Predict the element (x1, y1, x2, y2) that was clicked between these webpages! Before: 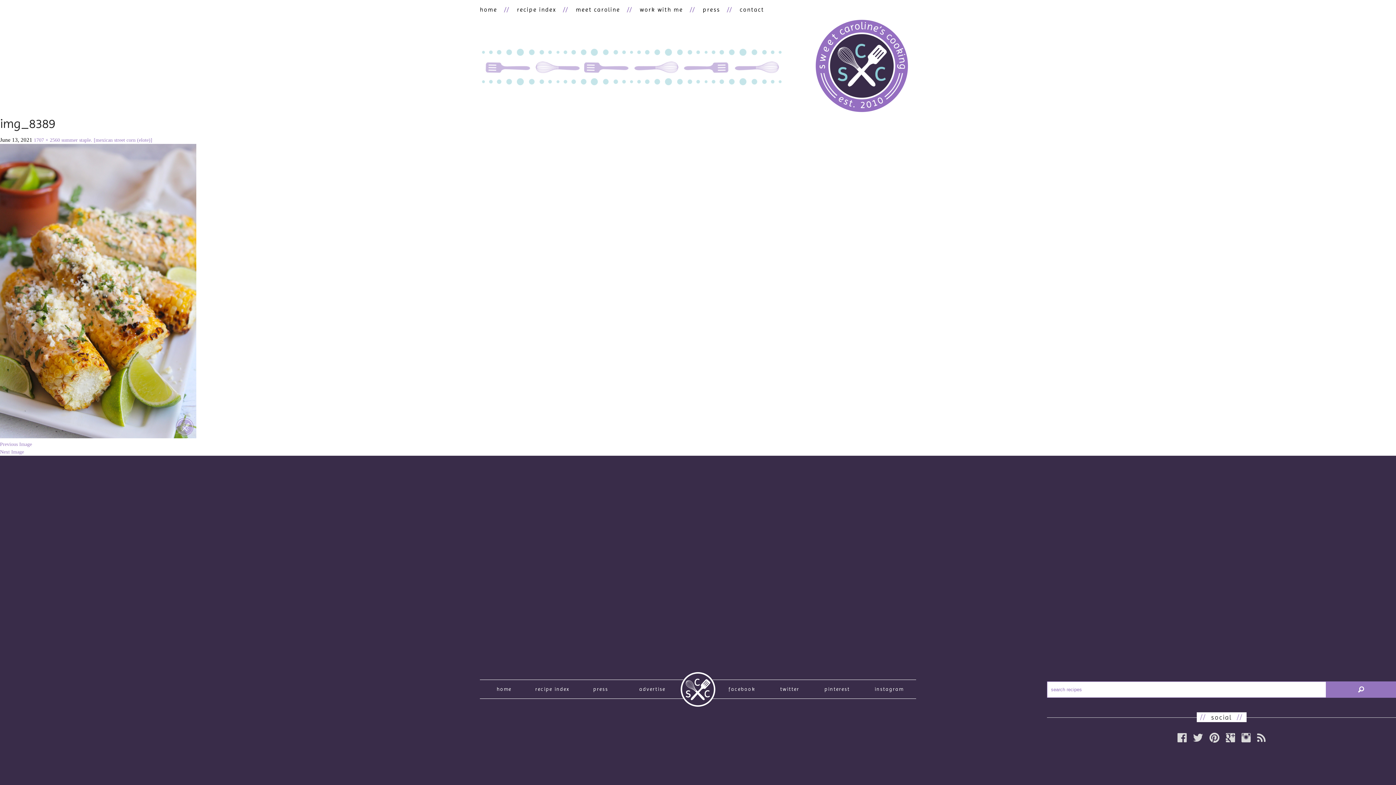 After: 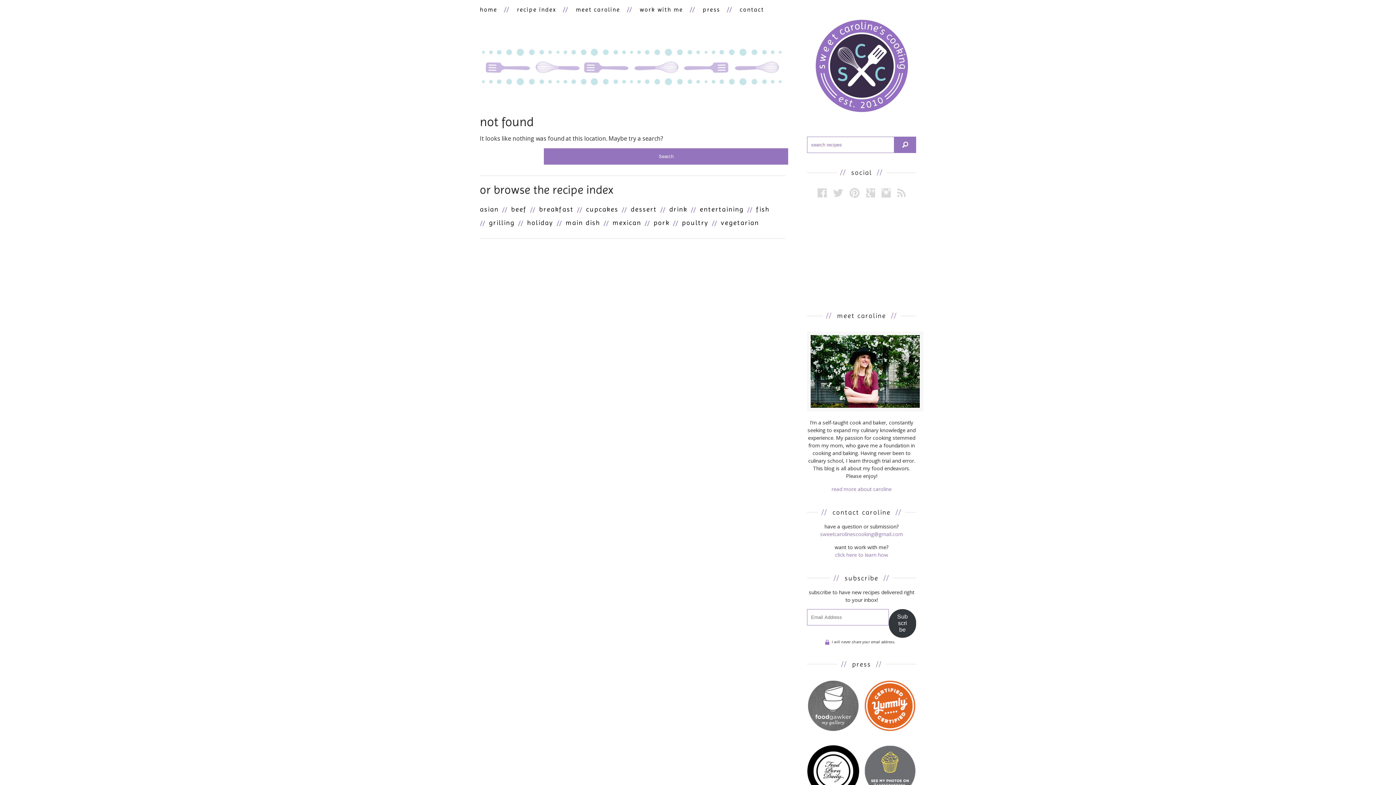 Action: bbox: (576, 680, 625, 698) label: press